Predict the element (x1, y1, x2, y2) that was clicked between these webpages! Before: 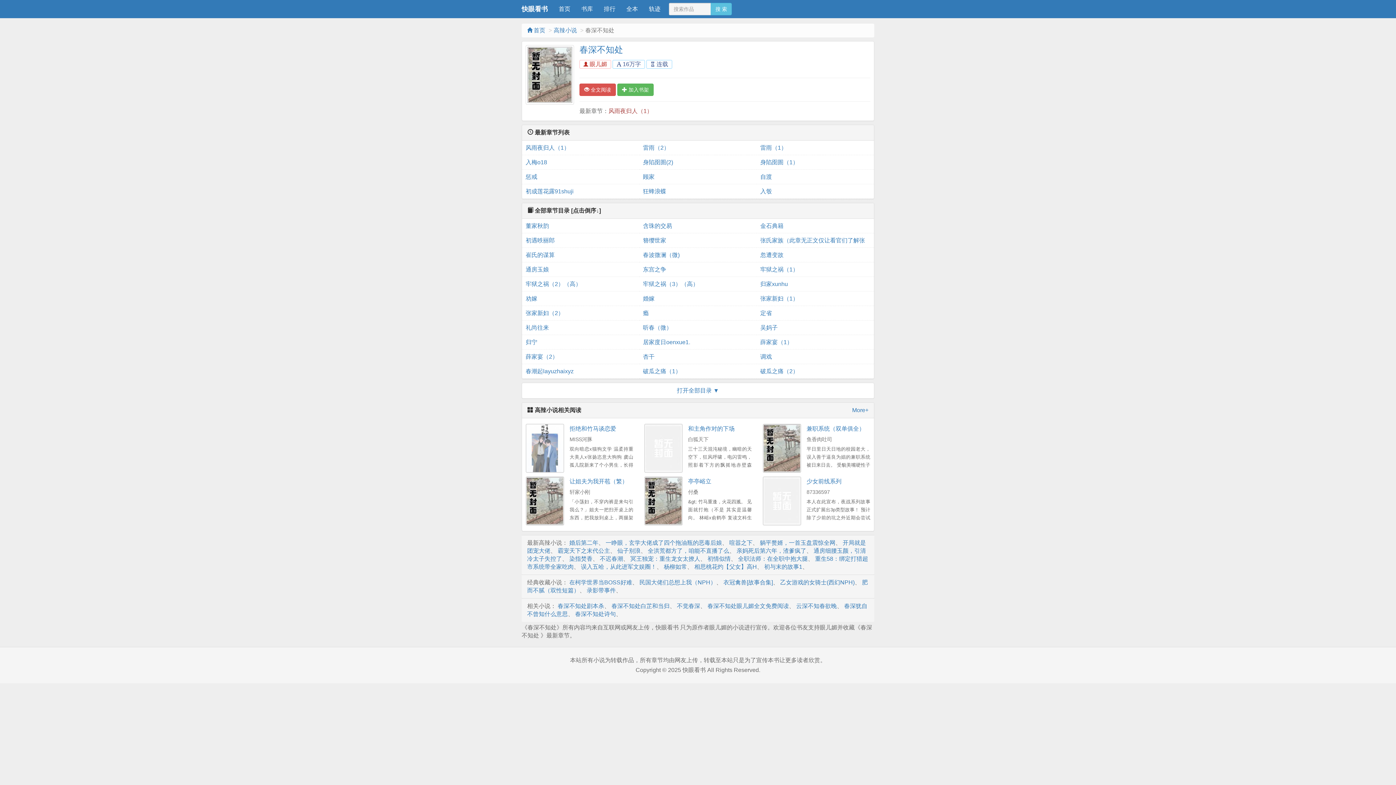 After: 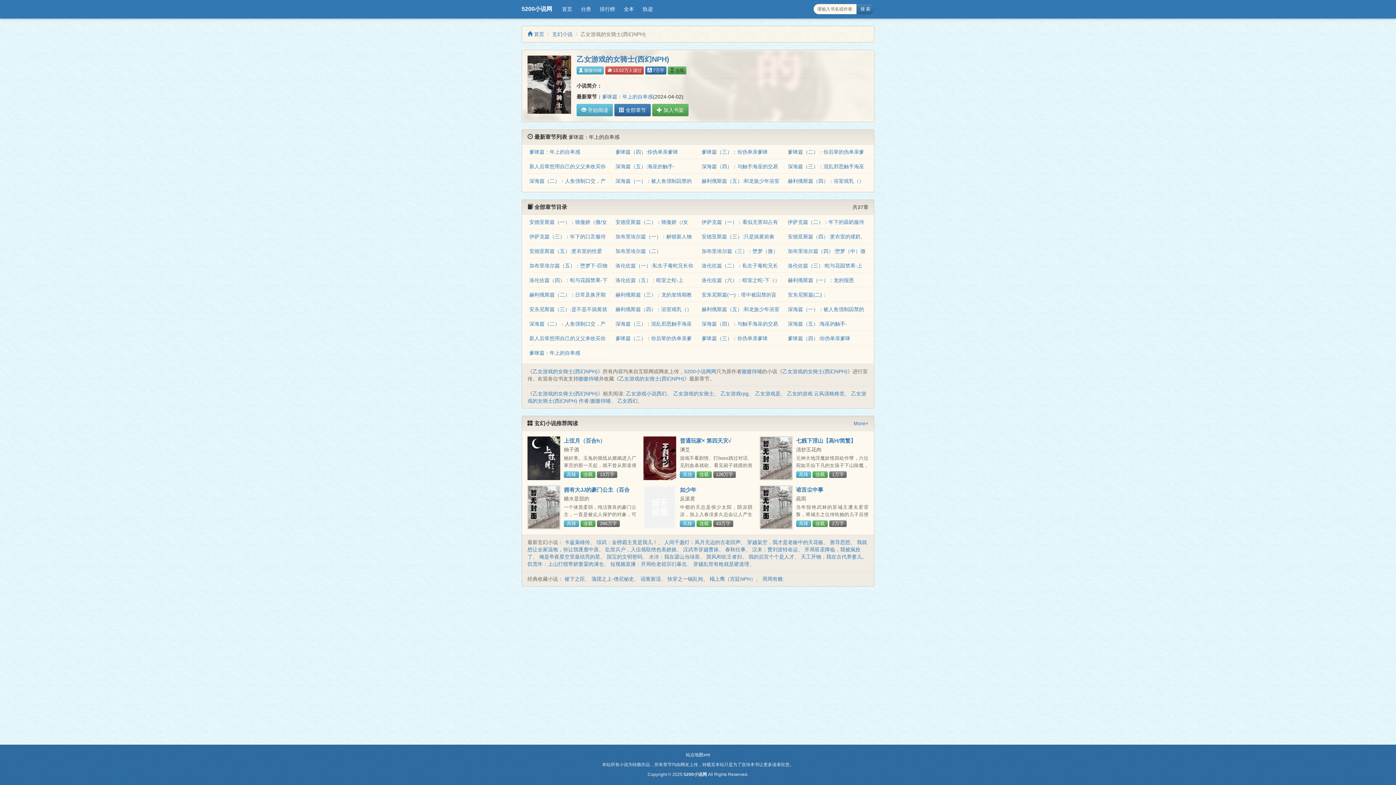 Action: label: 乙女游戏的女骑士(西幻NPH) bbox: (780, 579, 854, 585)